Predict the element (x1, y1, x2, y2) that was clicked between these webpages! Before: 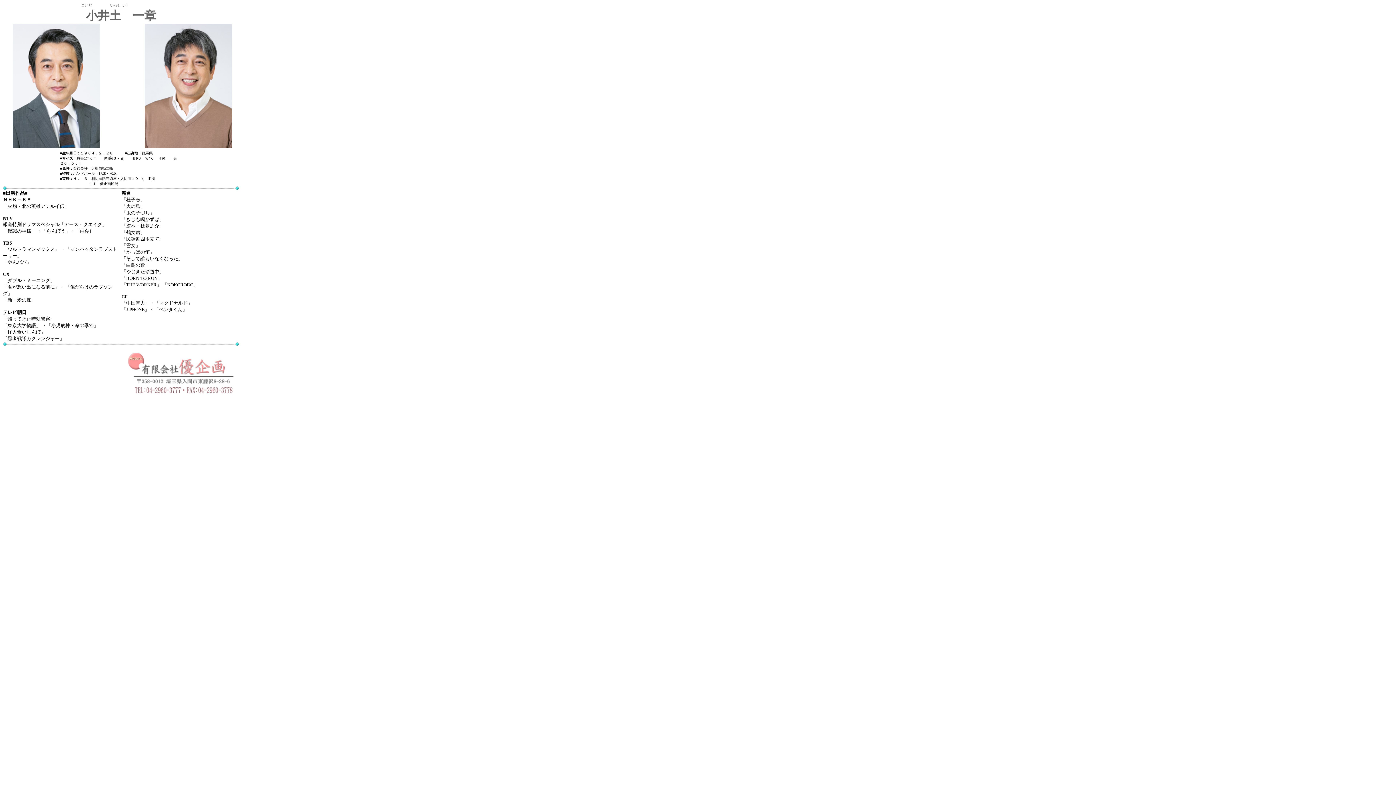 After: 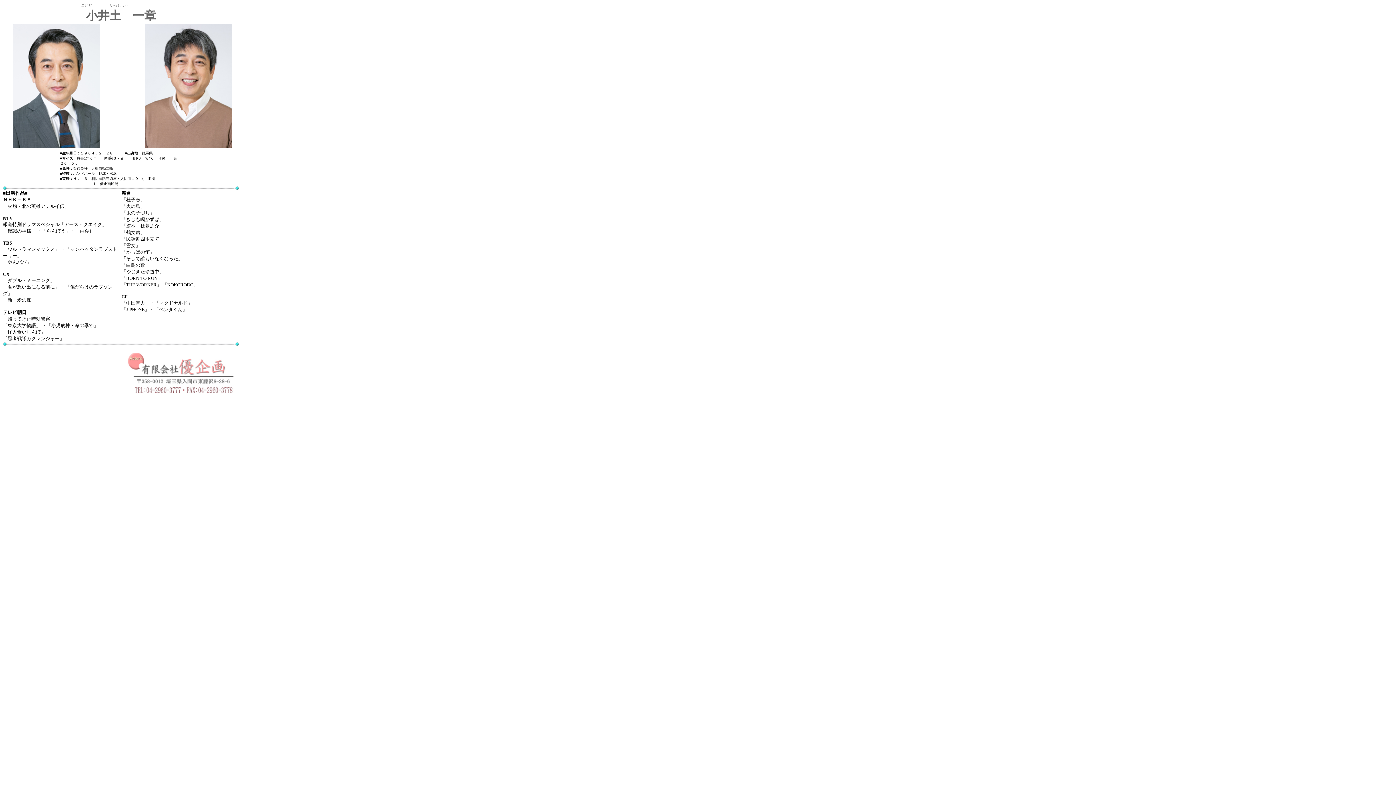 Action: bbox: (126, 388, 233, 394)